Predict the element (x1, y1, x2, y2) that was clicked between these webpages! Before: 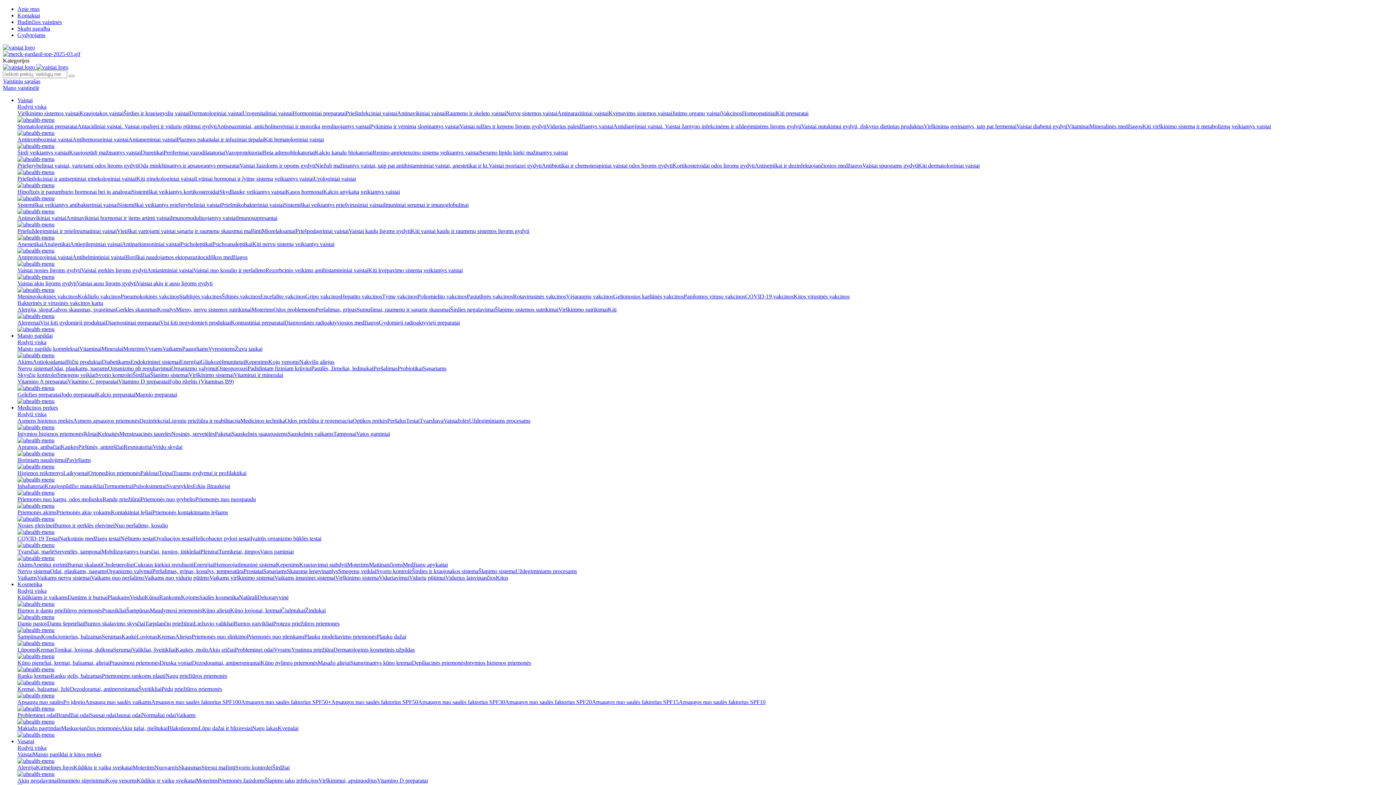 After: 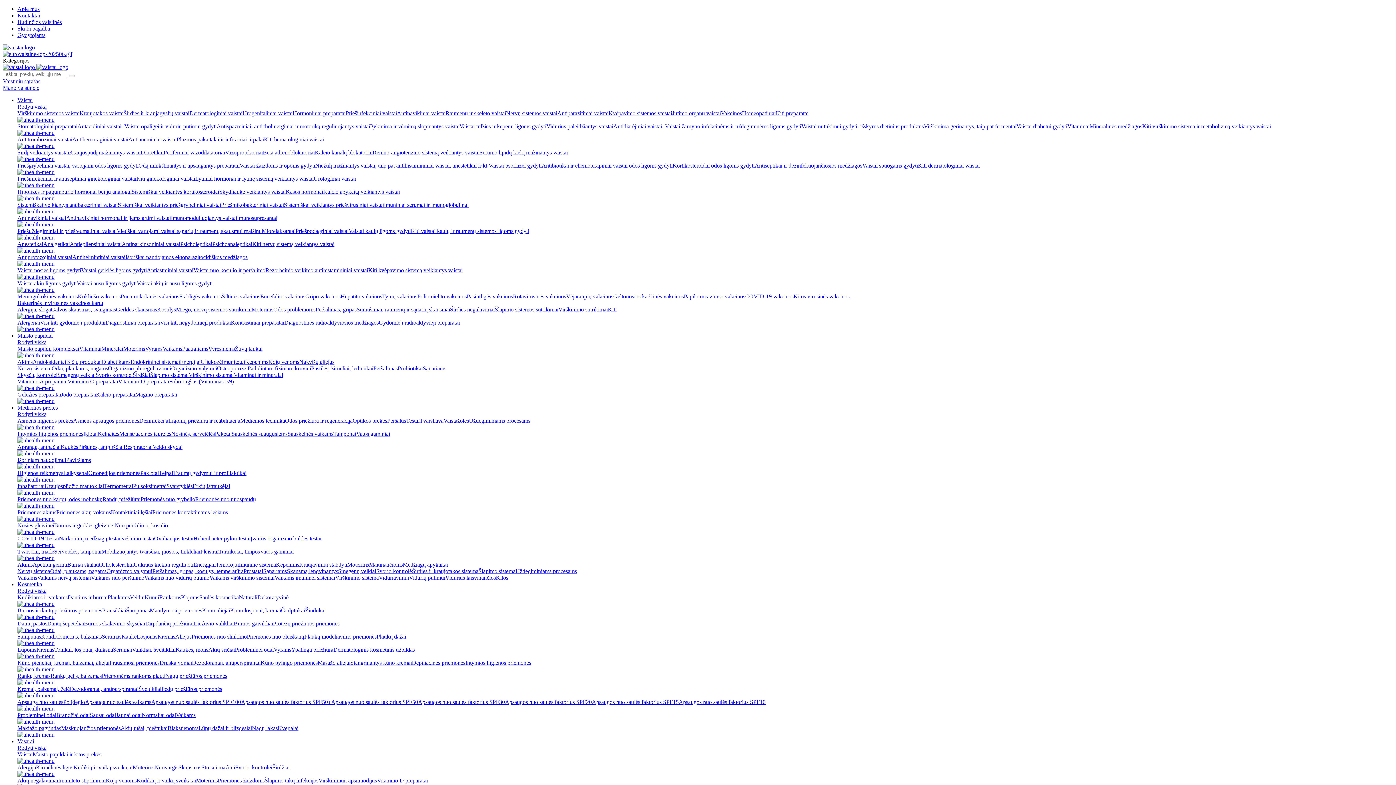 Action: label: Hipofizės ir pagumburio hormonai bei jų analogai bbox: (17, 188, 131, 194)